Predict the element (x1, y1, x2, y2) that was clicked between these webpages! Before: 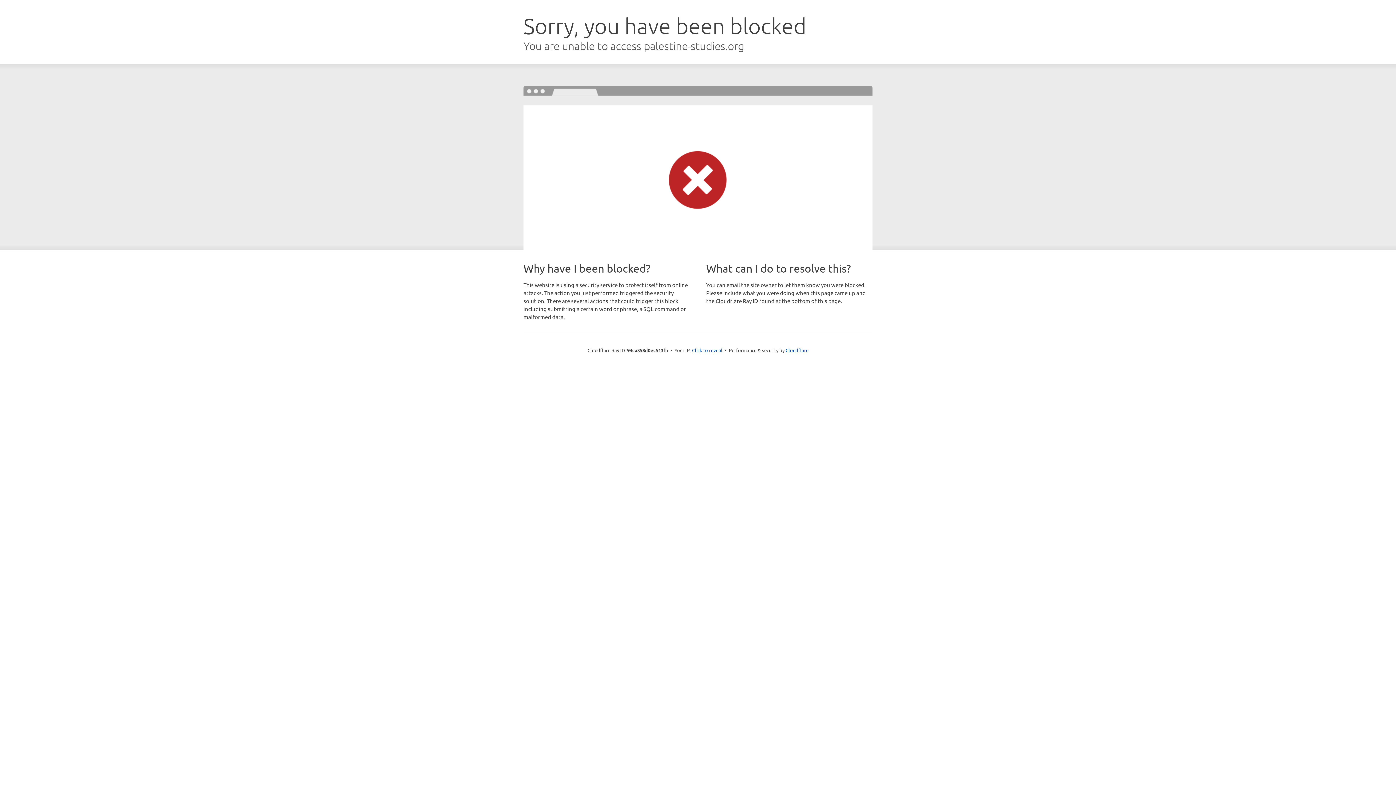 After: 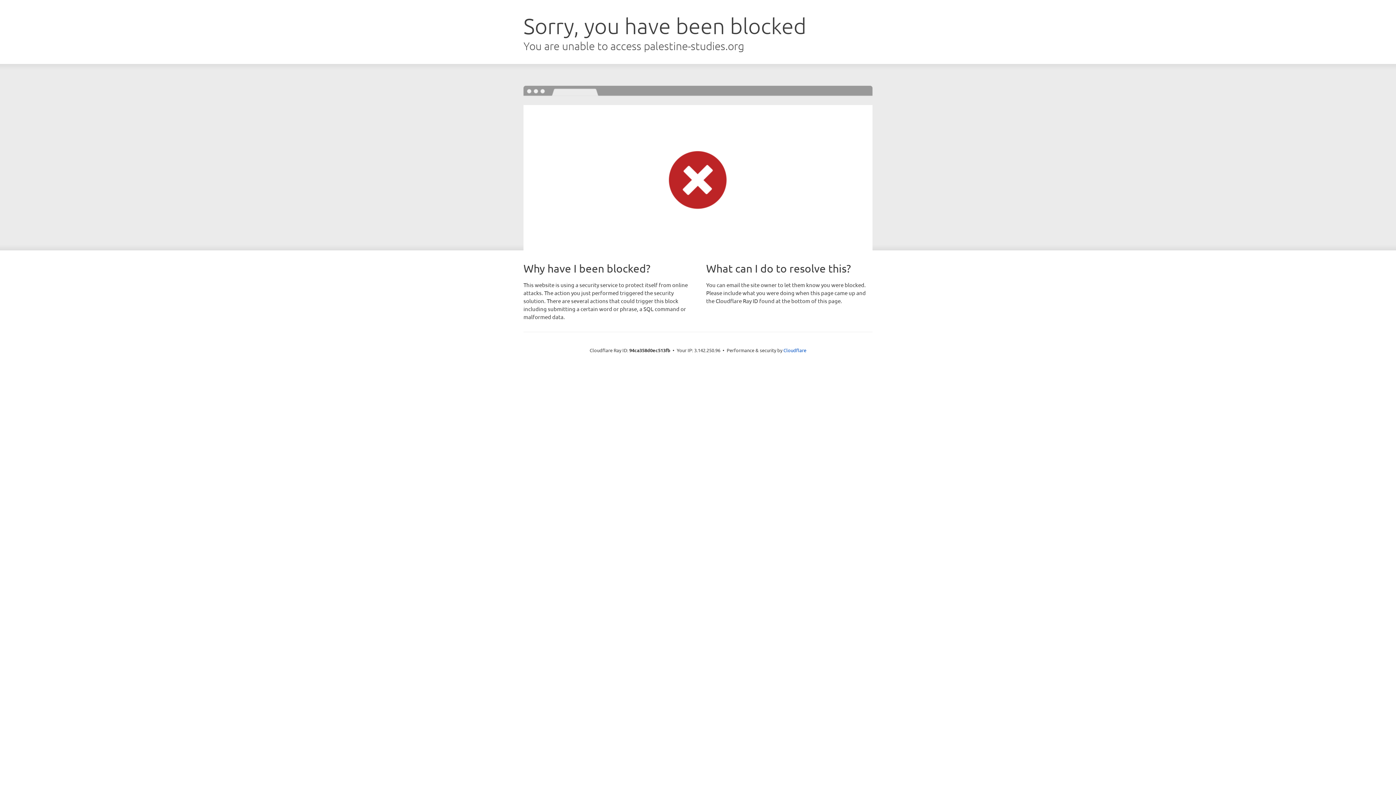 Action: bbox: (692, 346, 722, 353) label: Click to reveal